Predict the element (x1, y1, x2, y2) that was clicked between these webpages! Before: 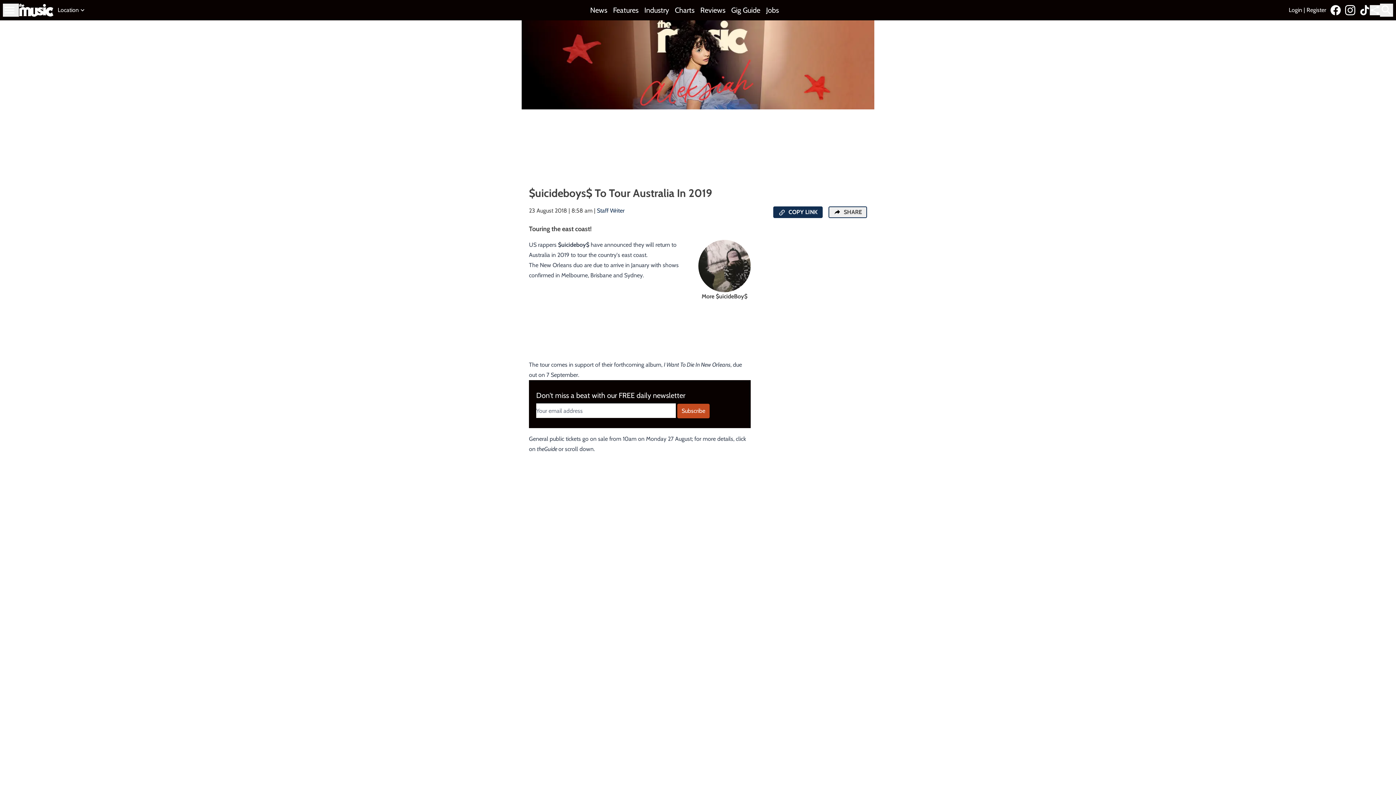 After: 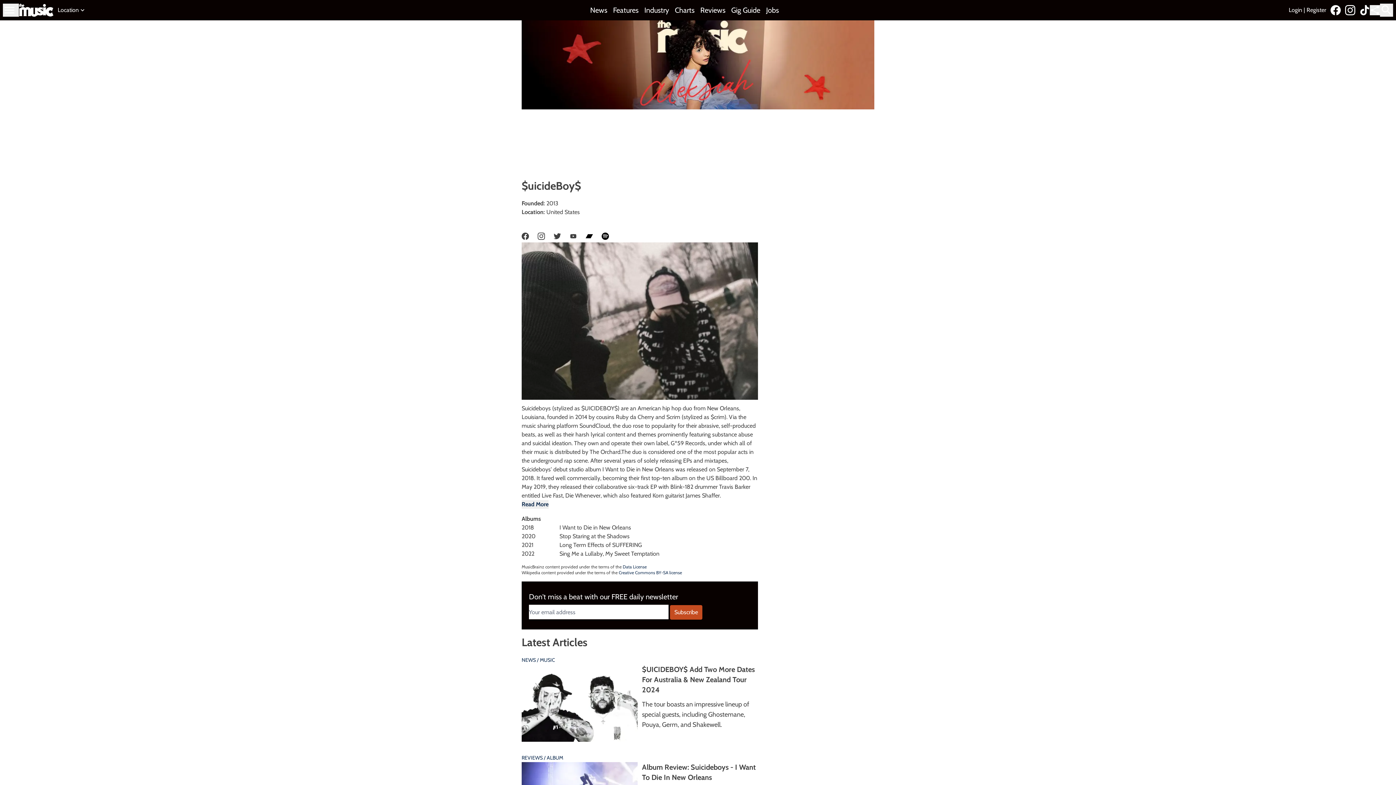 Action: label: More $uicideBoy$ bbox: (698, 240, 750, 301)